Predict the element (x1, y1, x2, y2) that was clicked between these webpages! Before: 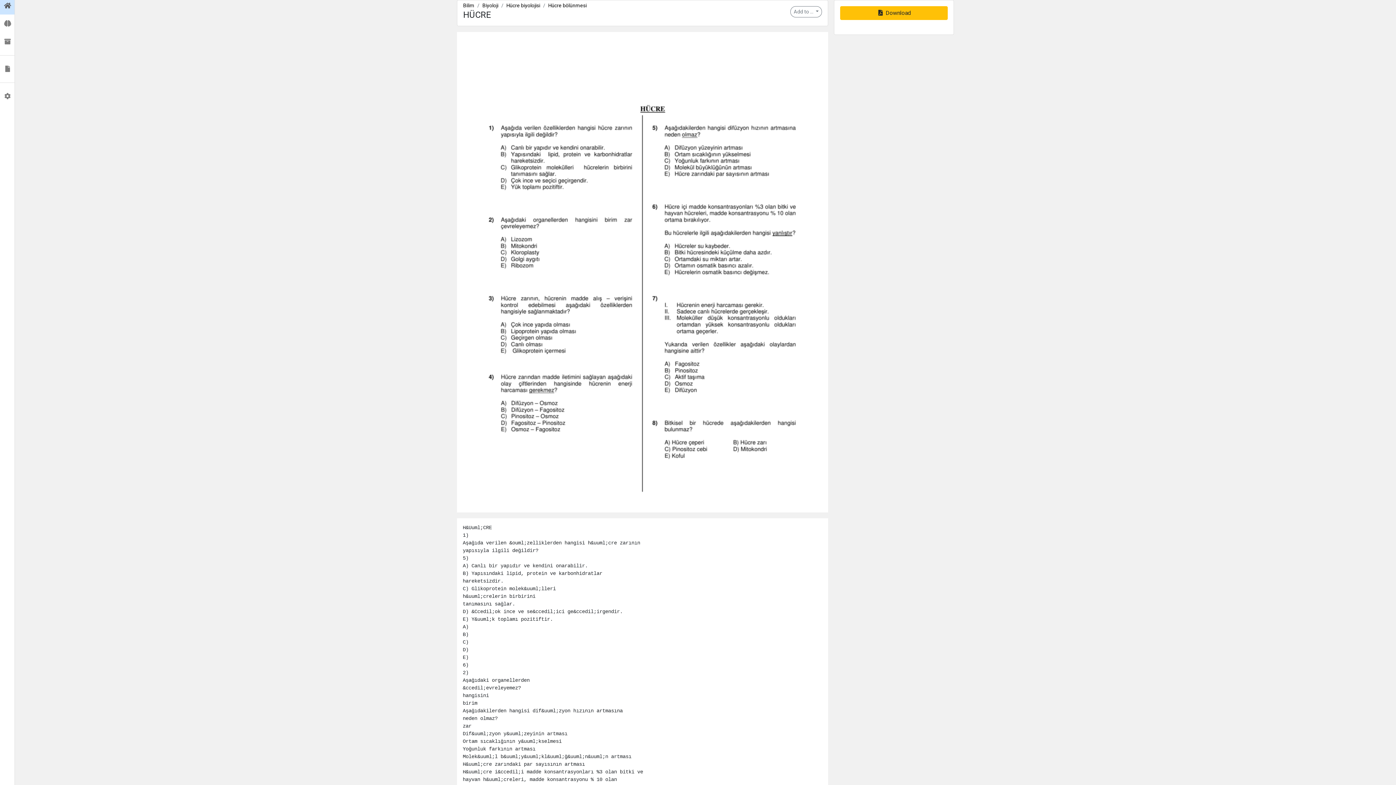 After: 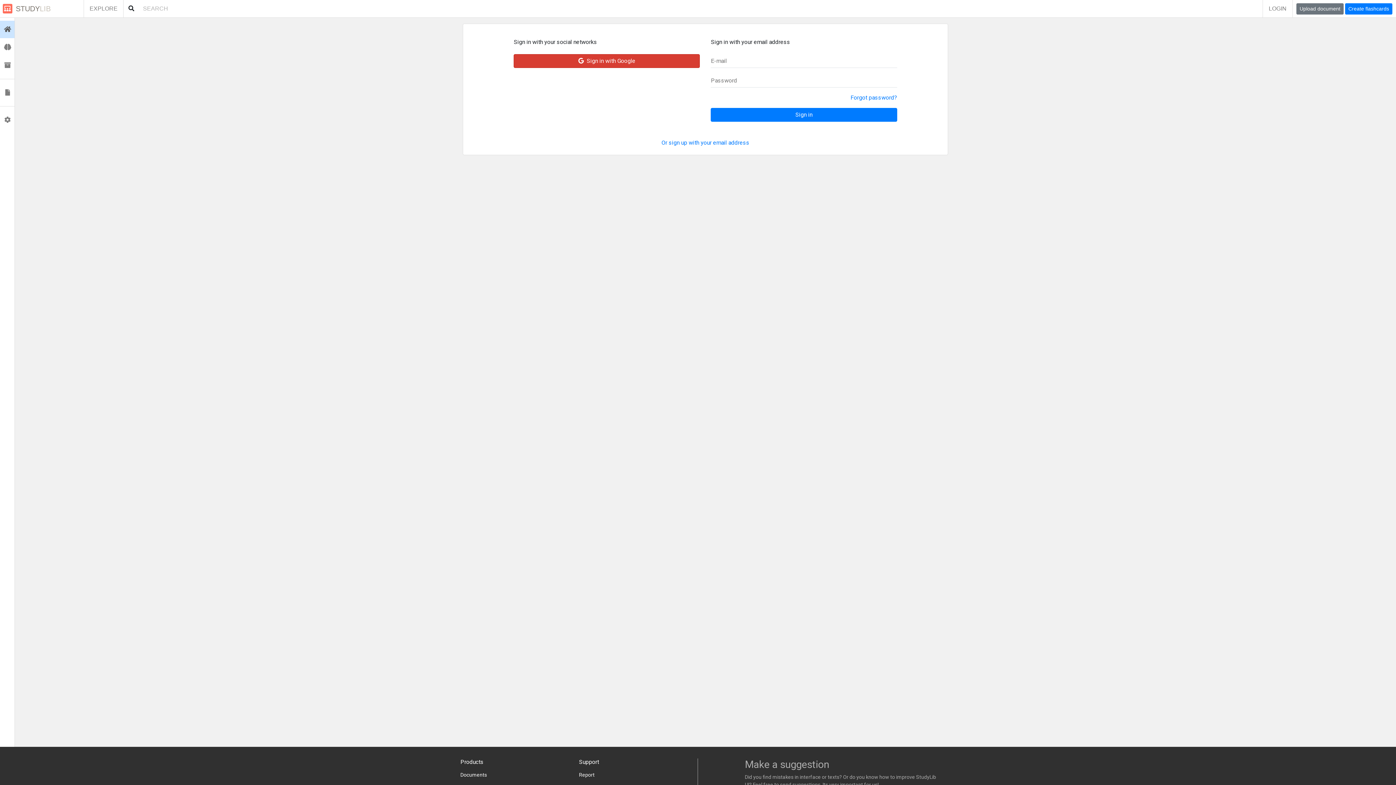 Action: bbox: (0, 87, 14, 105) label:  Profile